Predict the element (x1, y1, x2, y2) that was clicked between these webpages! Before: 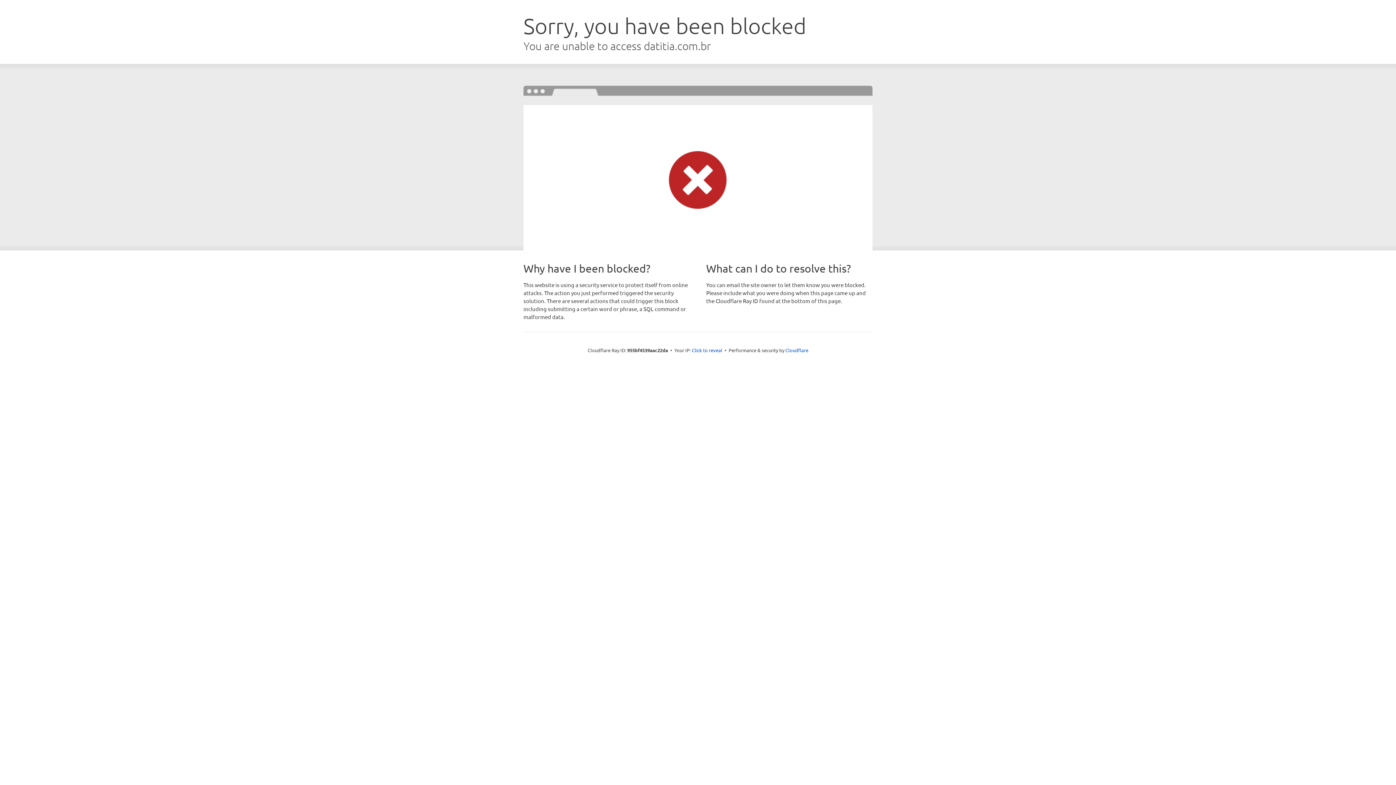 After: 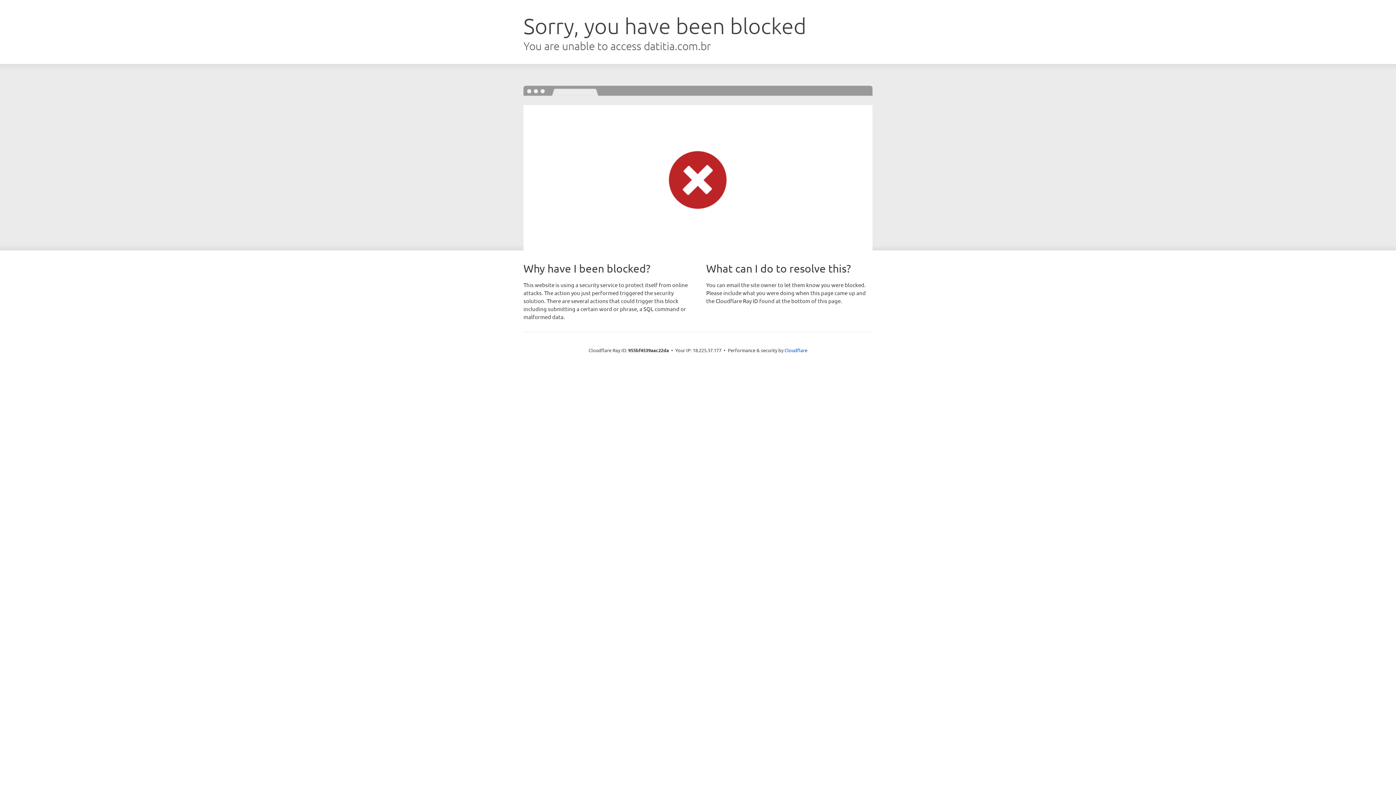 Action: bbox: (692, 346, 722, 353) label: Click to reveal